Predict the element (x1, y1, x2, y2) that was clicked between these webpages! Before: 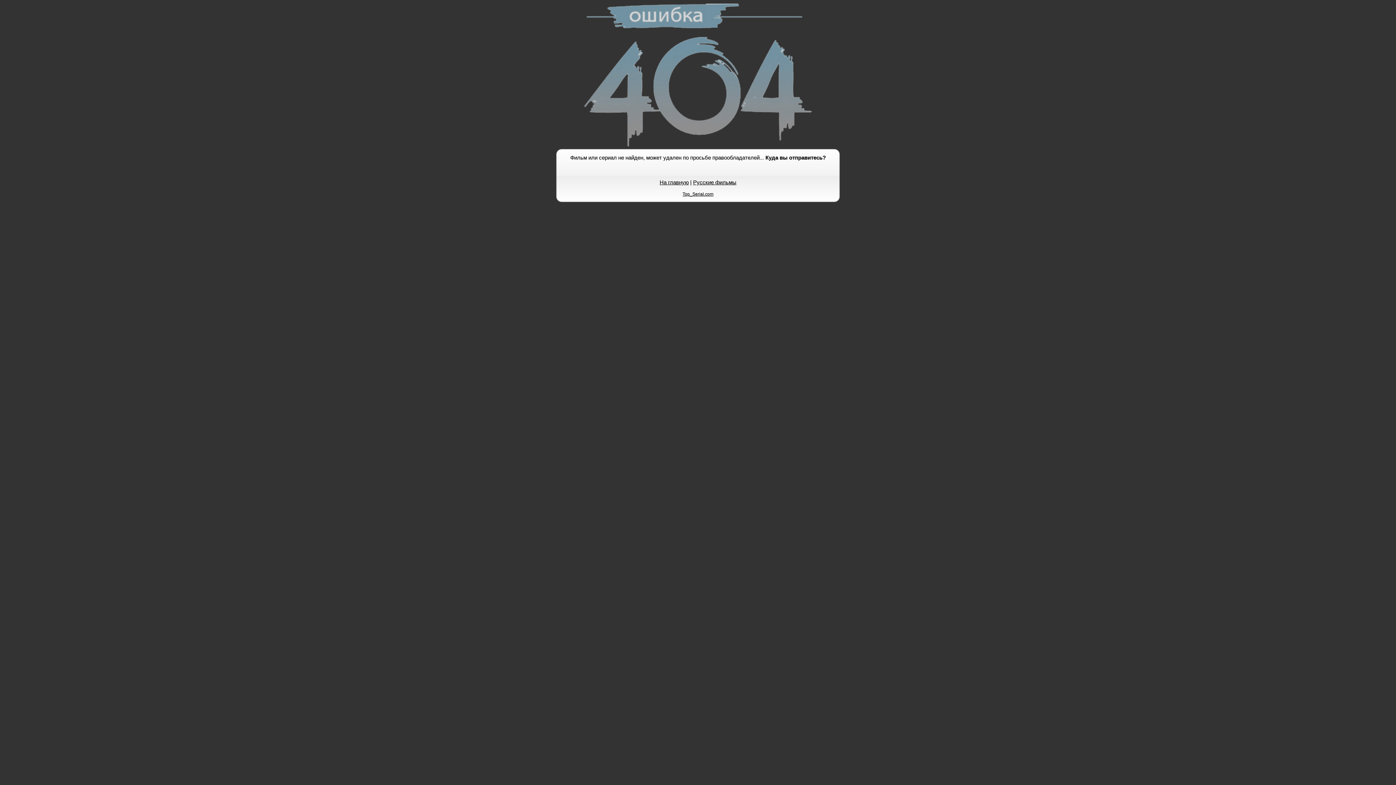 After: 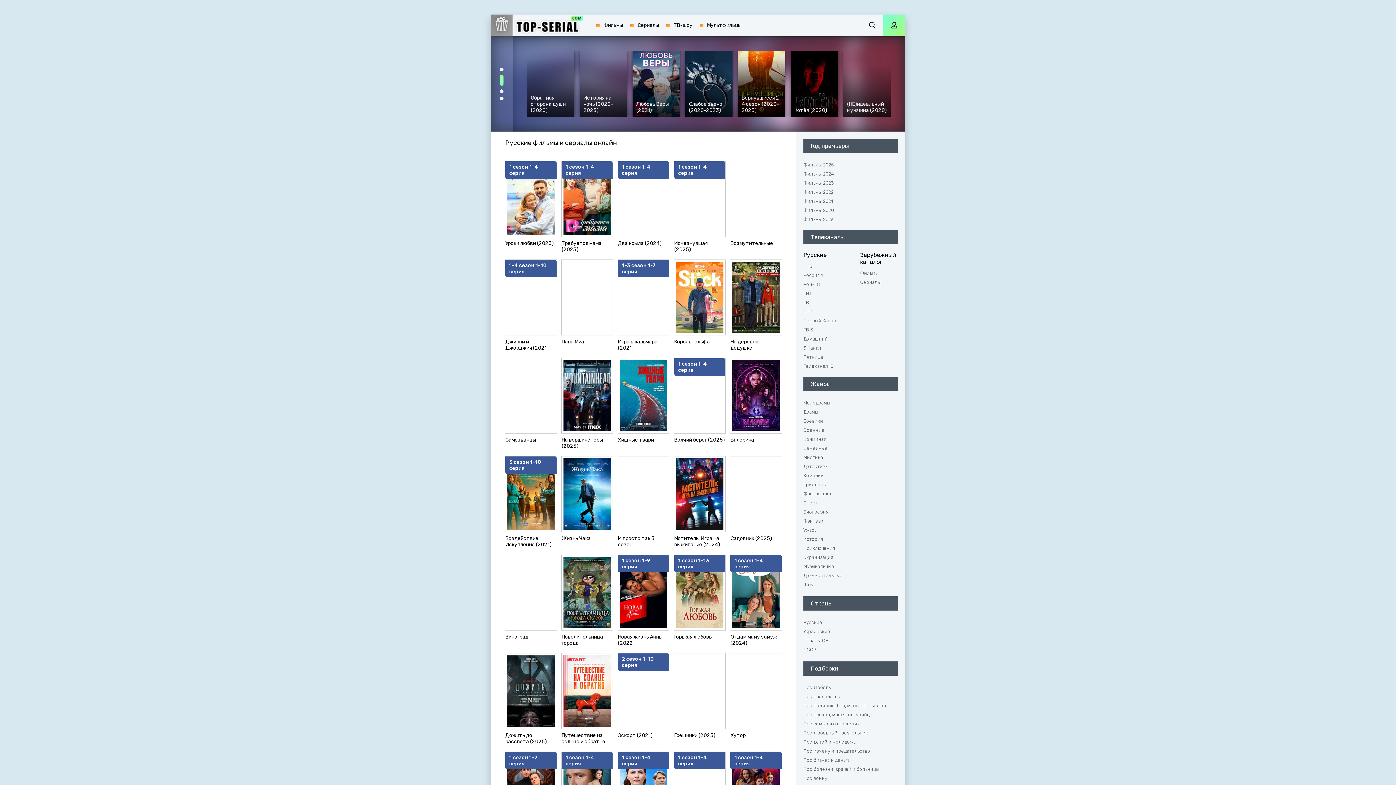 Action: bbox: (584, 144, 812, 150)